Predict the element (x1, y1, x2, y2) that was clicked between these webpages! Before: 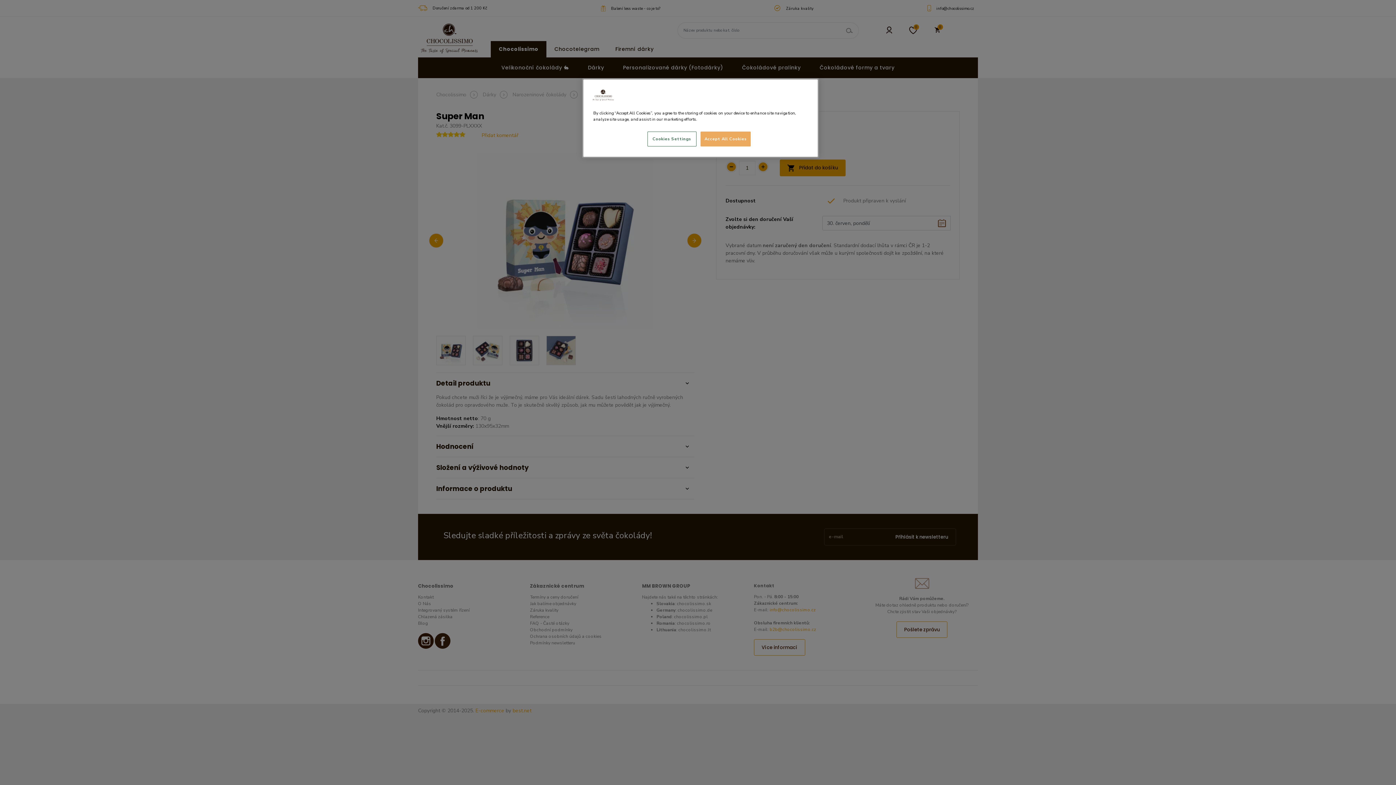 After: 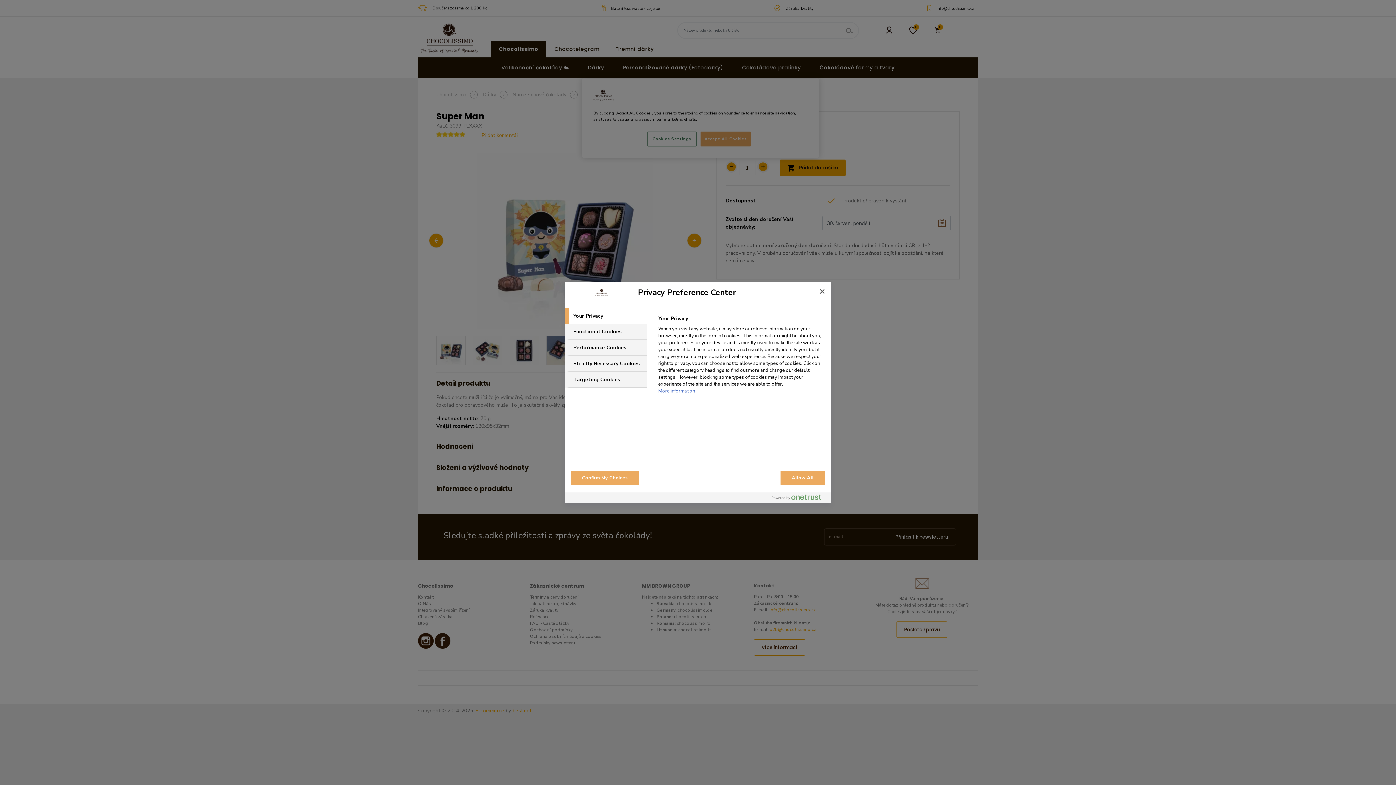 Action: label: Cookies Settings bbox: (647, 131, 696, 146)